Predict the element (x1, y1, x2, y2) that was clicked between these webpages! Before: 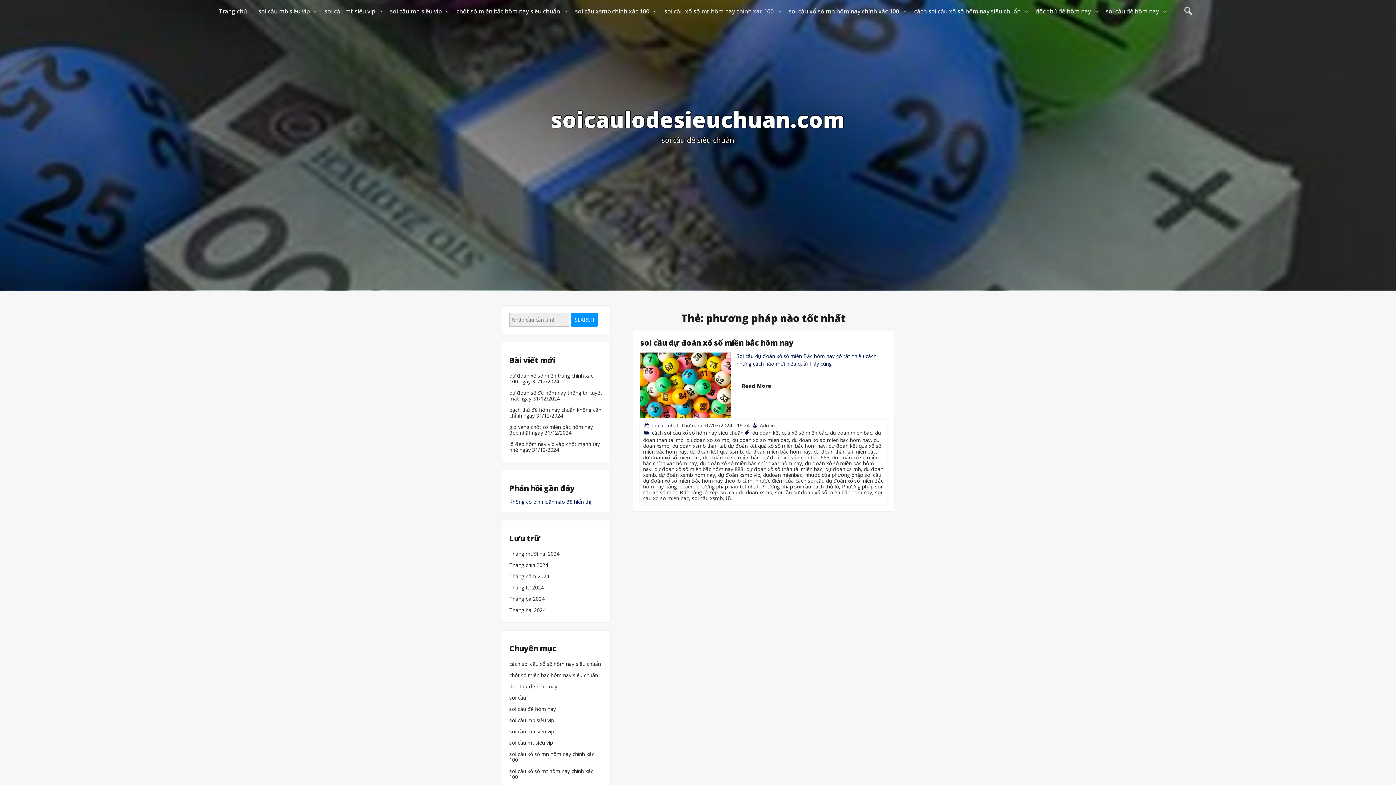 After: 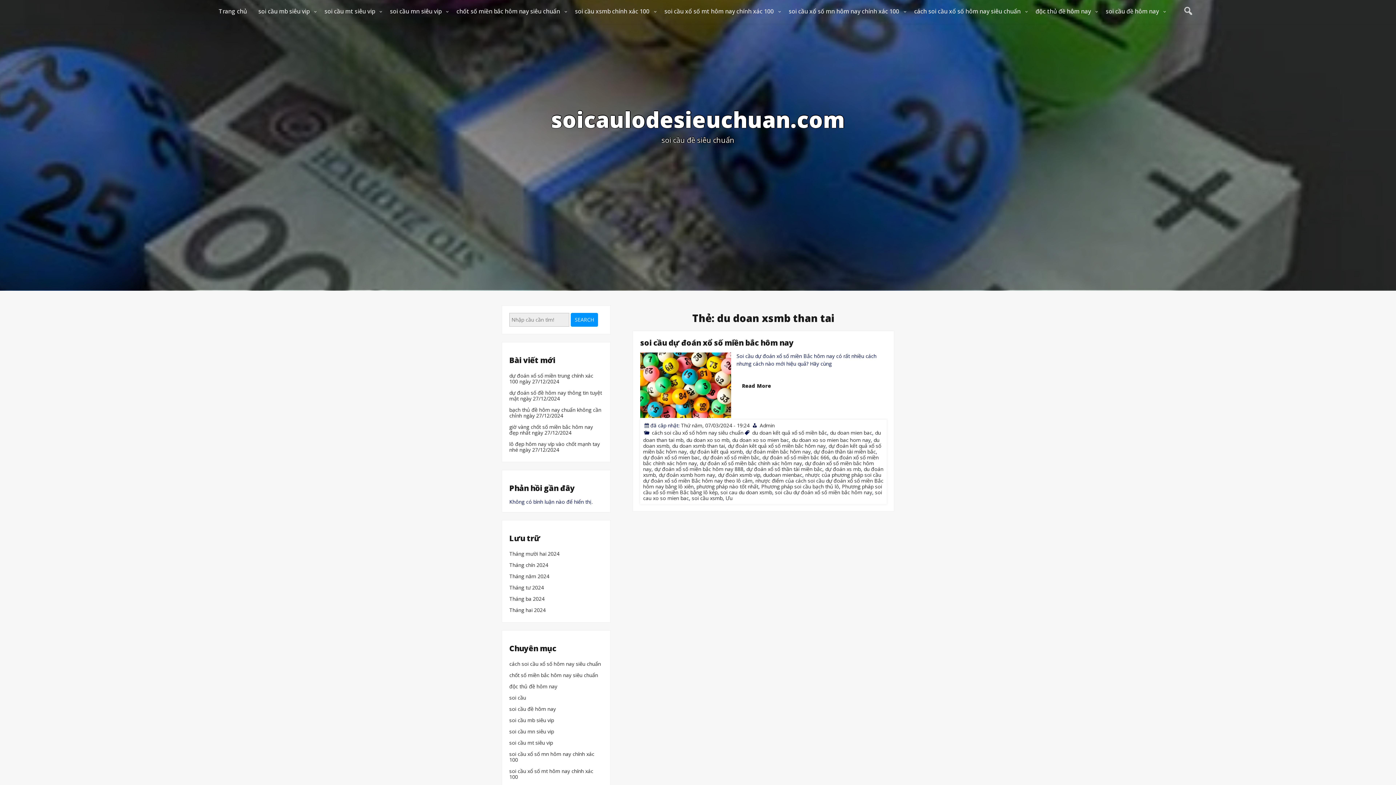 Action: bbox: (672, 442, 725, 449) label: du doan xsmb than tai